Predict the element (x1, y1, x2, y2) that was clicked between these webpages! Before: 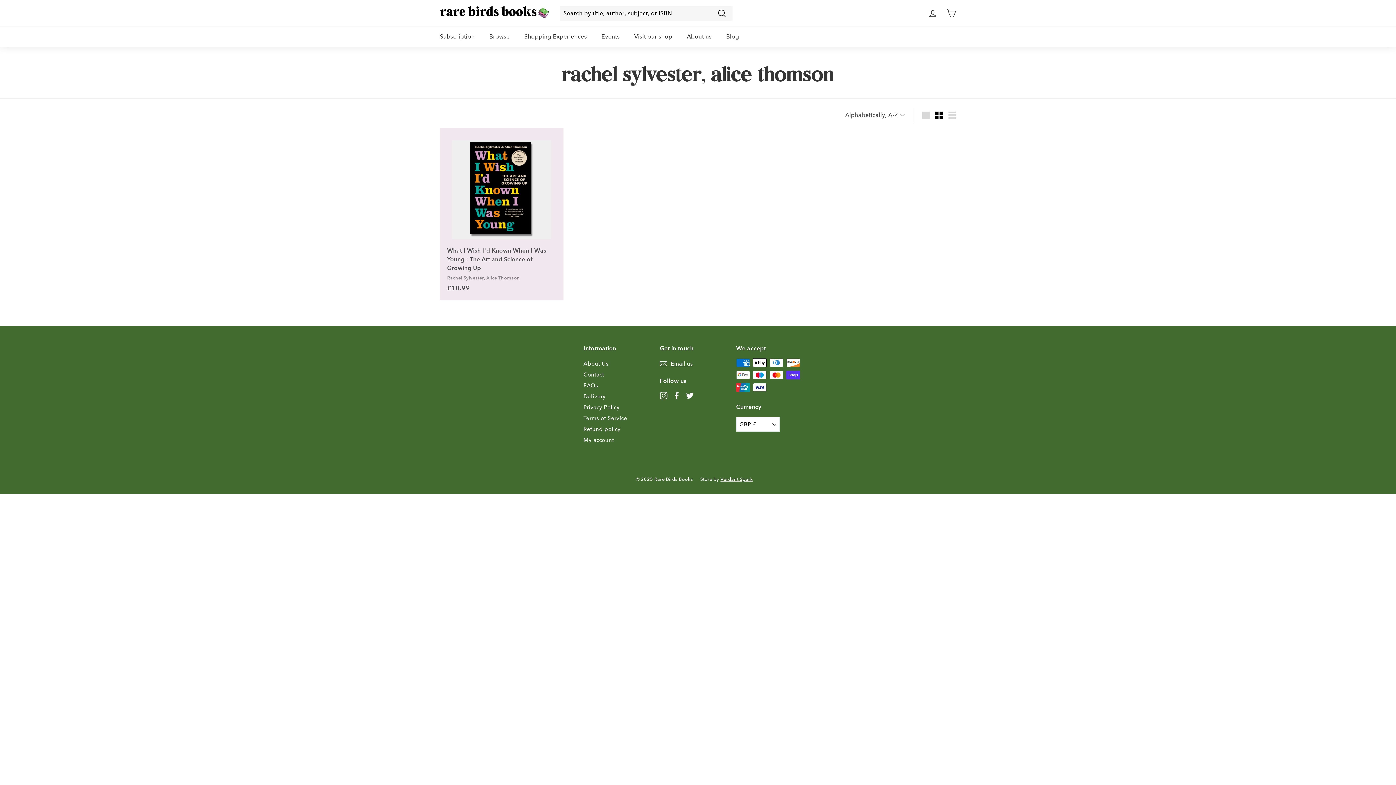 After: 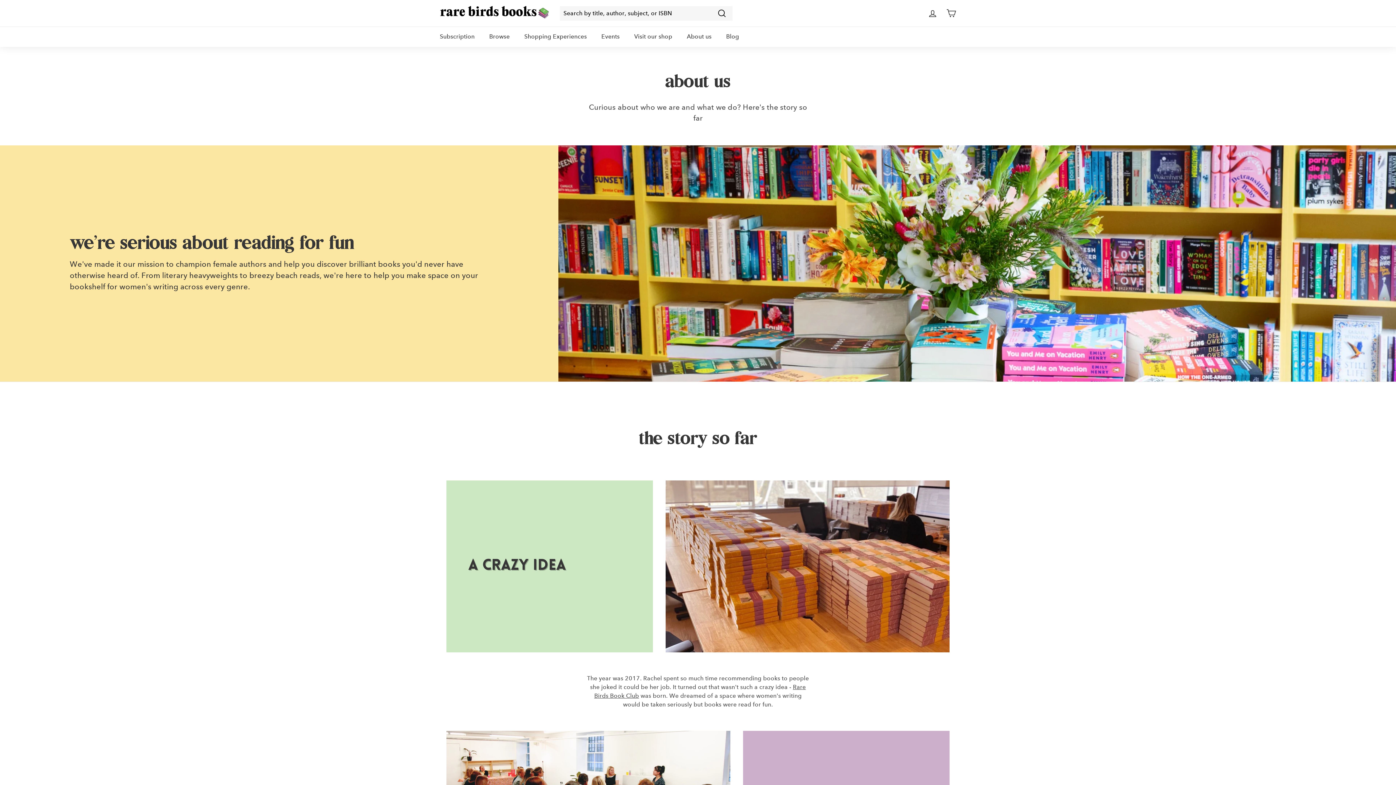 Action: bbox: (679, 26, 719, 46) label: About us